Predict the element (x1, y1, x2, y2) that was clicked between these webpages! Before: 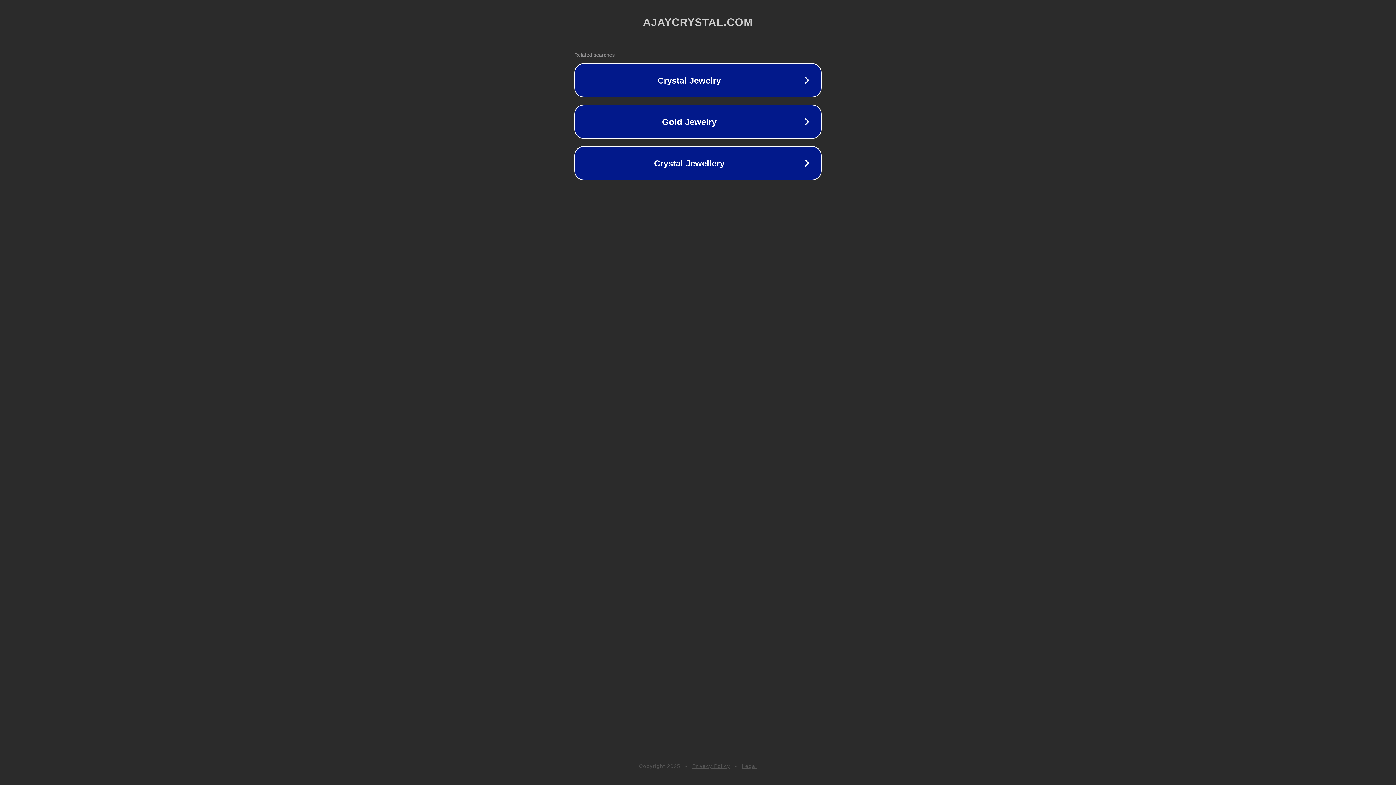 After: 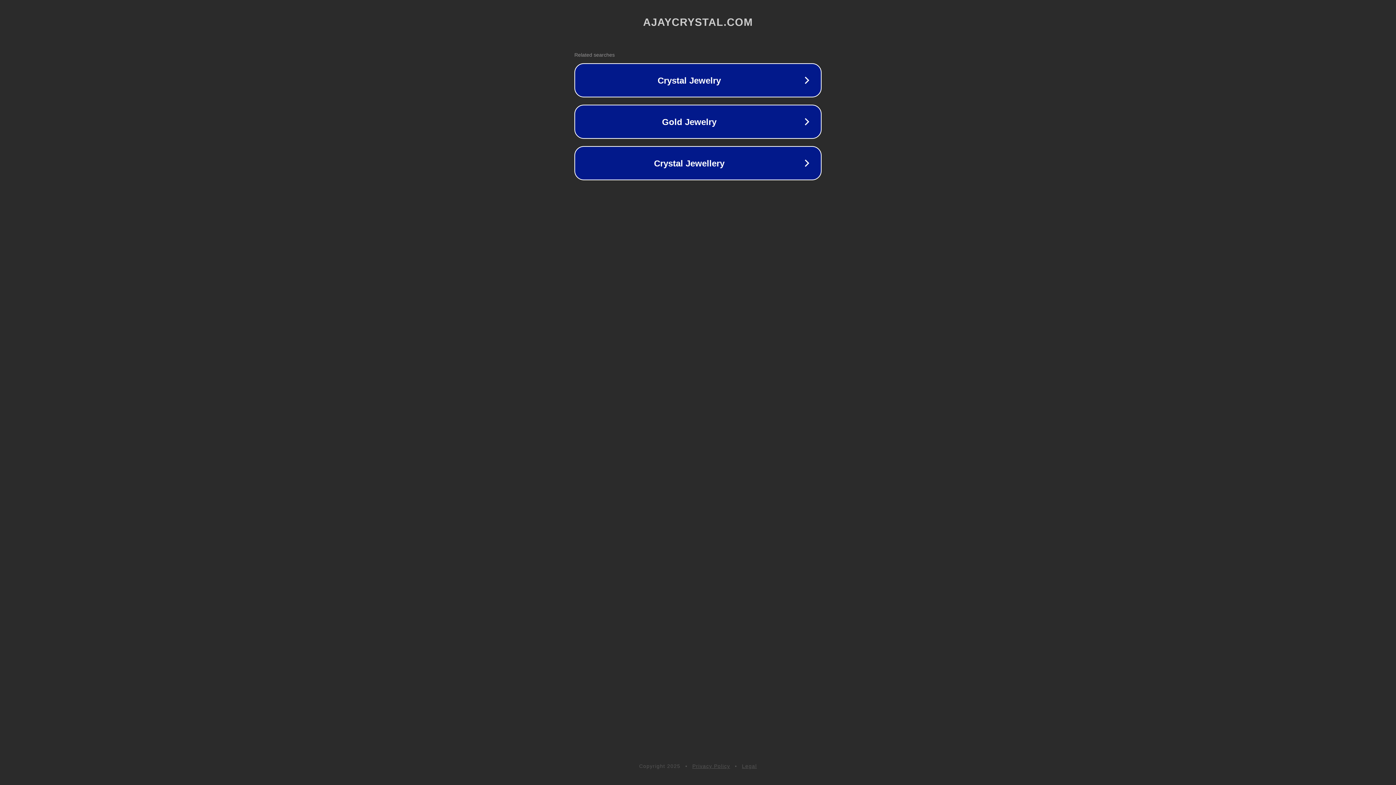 Action: bbox: (692, 763, 730, 769) label: Privacy Policy